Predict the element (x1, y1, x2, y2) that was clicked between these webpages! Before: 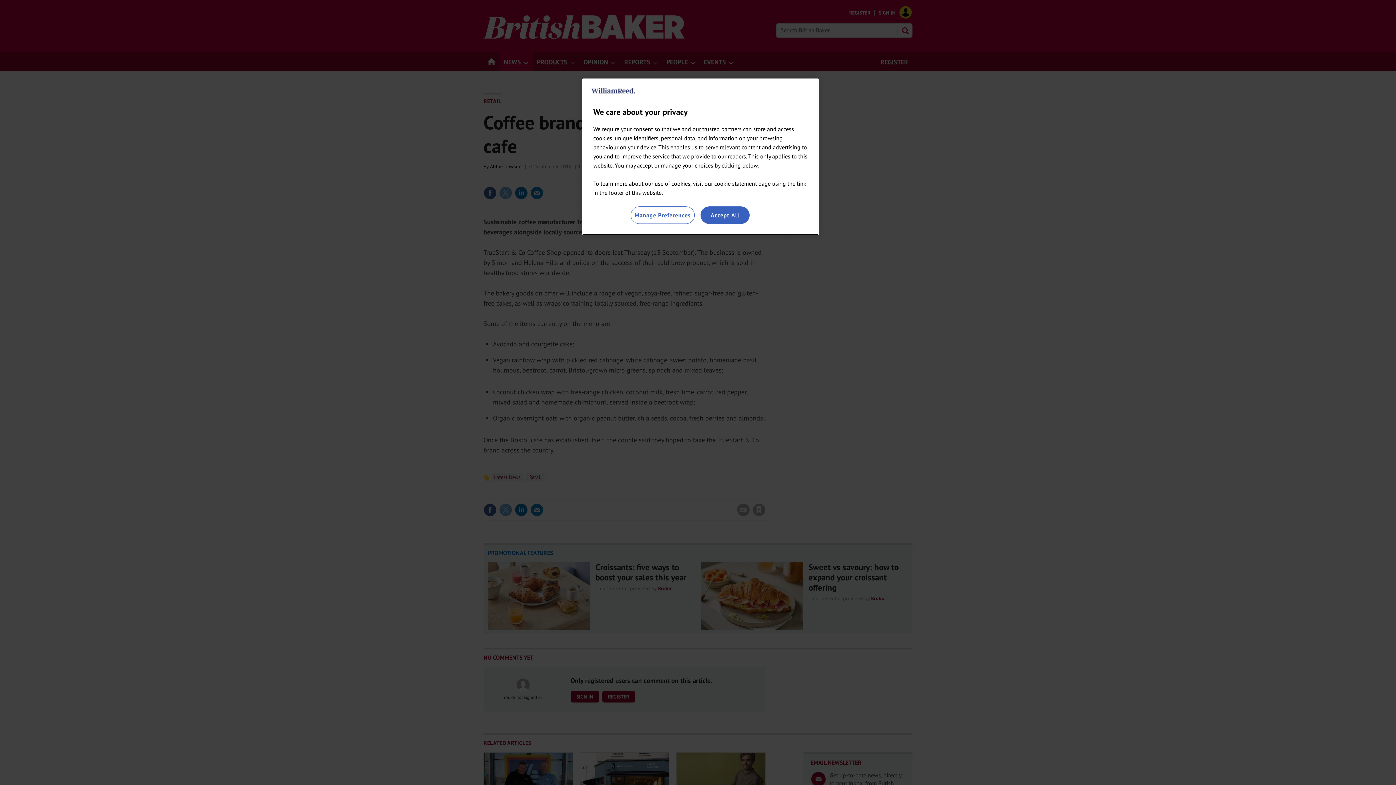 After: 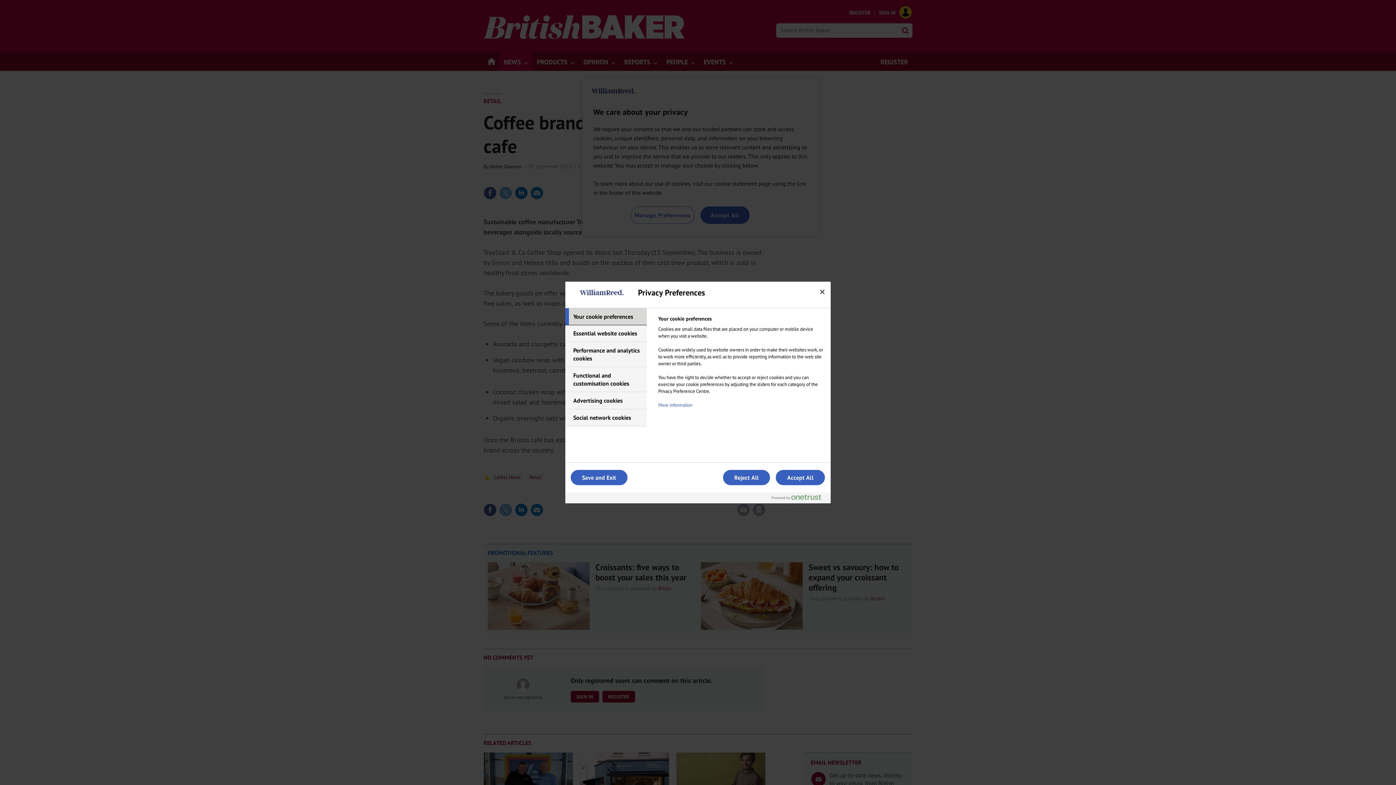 Action: label: Manage Preferences bbox: (630, 206, 694, 224)